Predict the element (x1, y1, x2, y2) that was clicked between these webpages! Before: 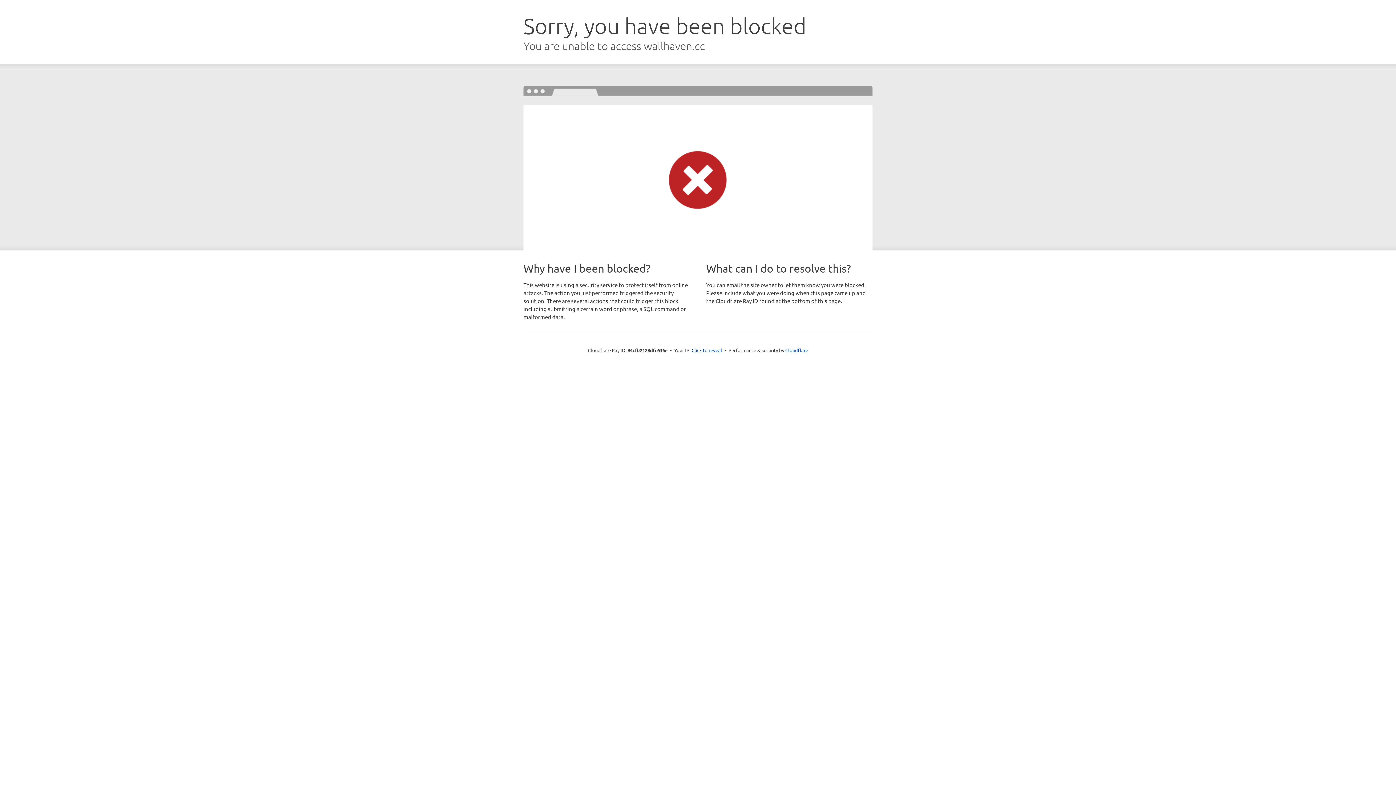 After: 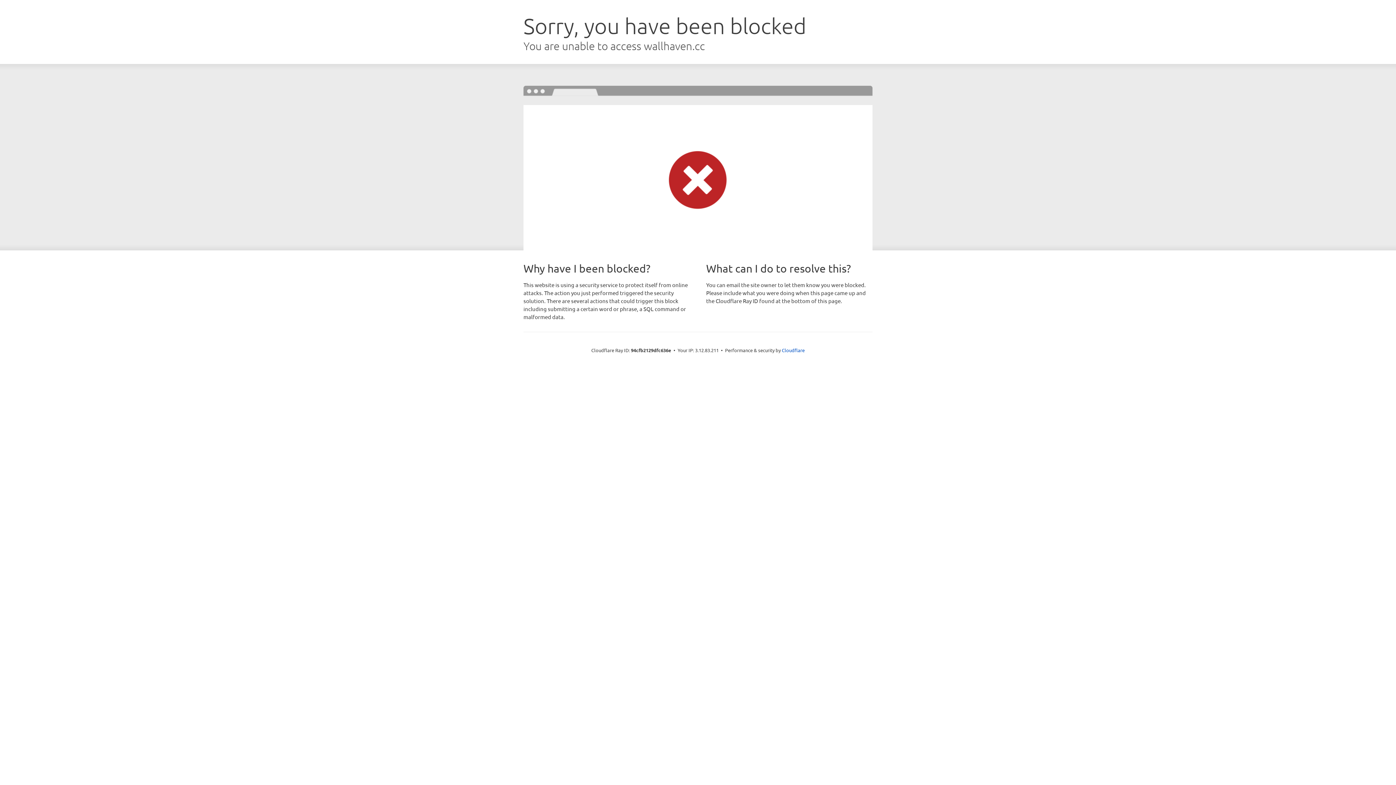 Action: label: Click to reveal bbox: (691, 346, 722, 353)